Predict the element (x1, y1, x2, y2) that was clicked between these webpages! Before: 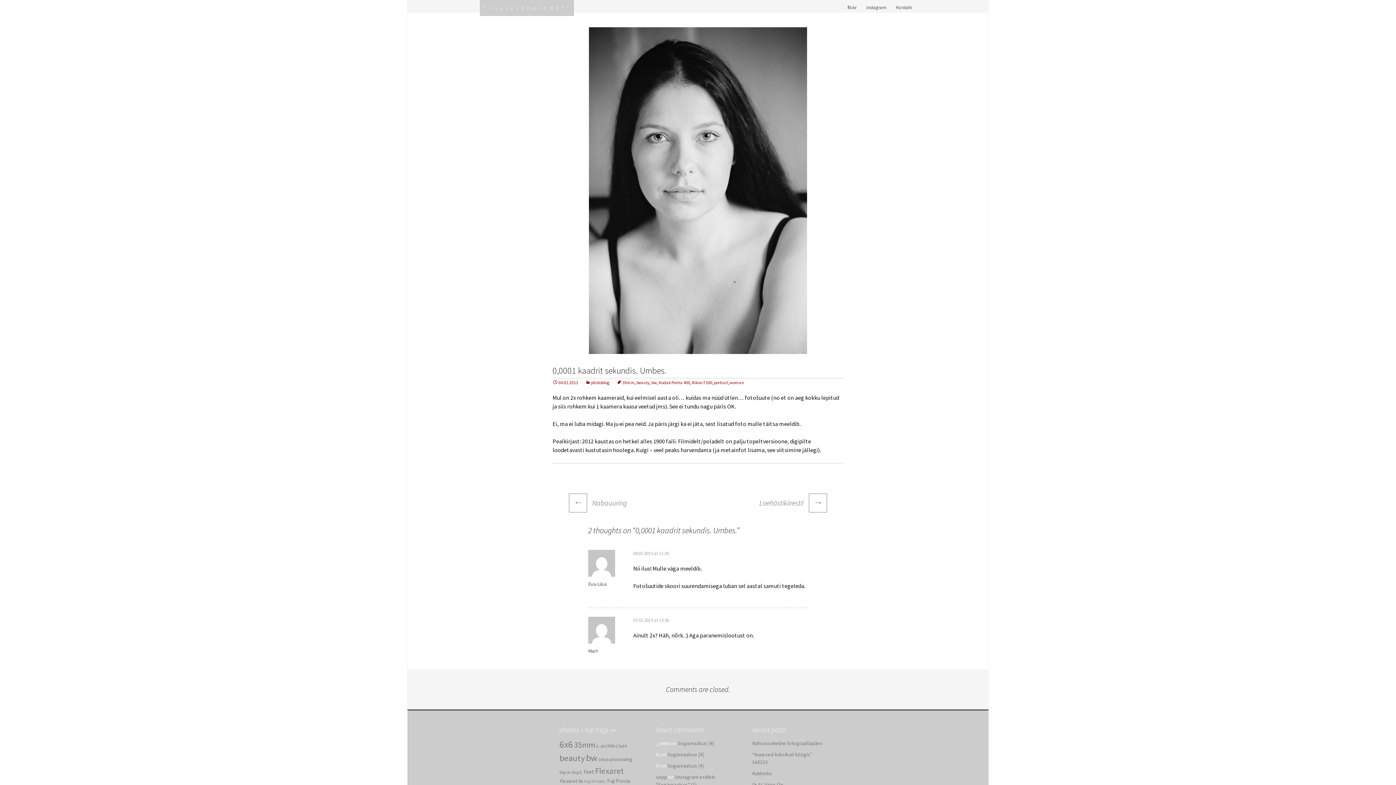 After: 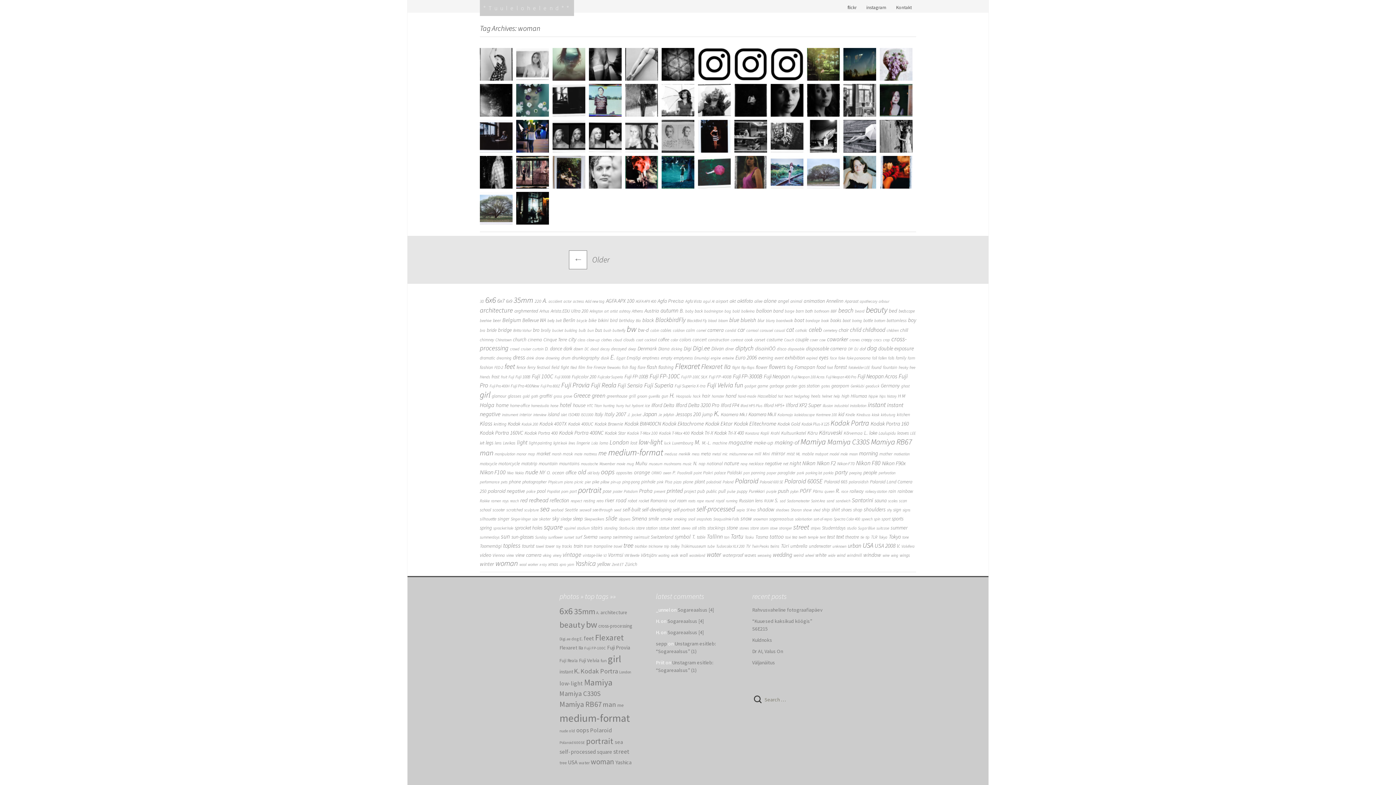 Action: bbox: (729, 380, 744, 385) label: woman